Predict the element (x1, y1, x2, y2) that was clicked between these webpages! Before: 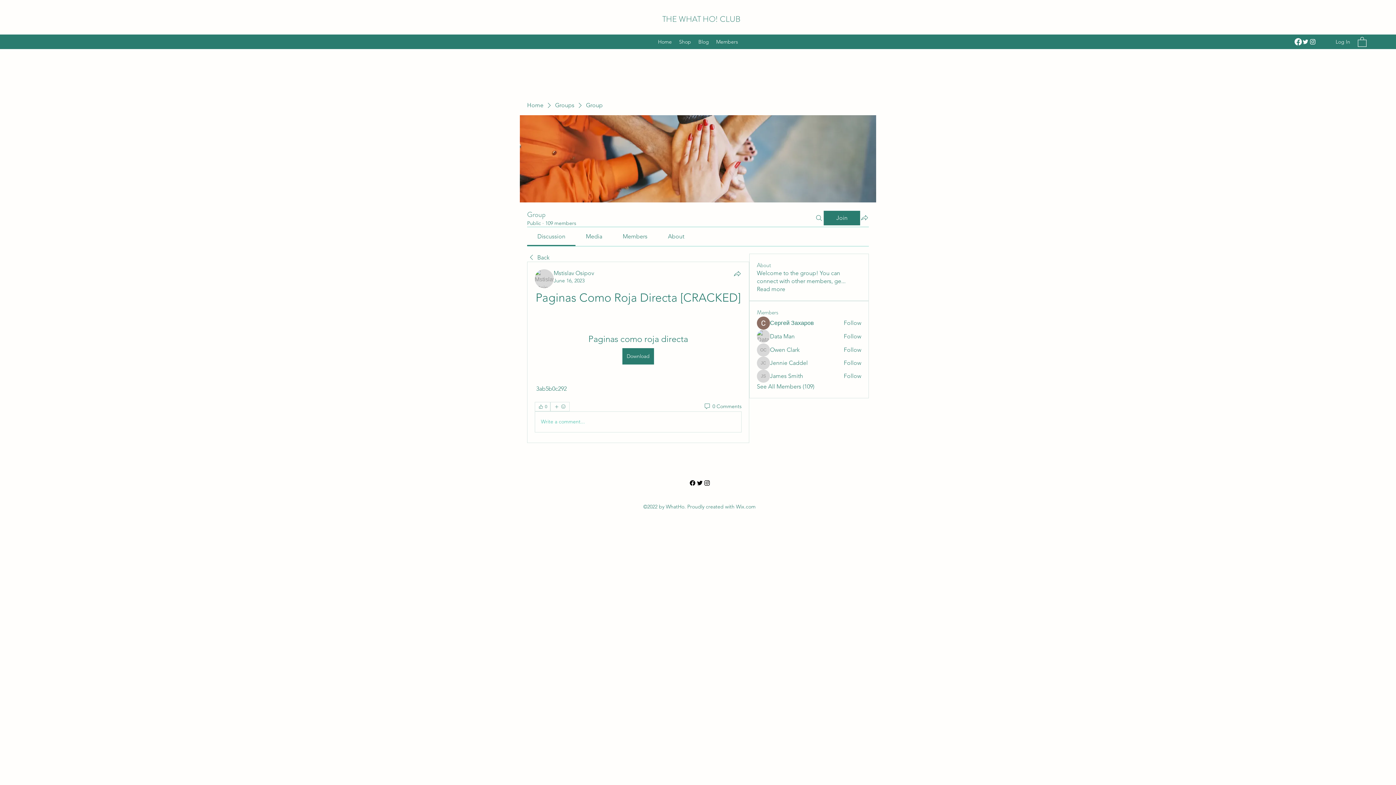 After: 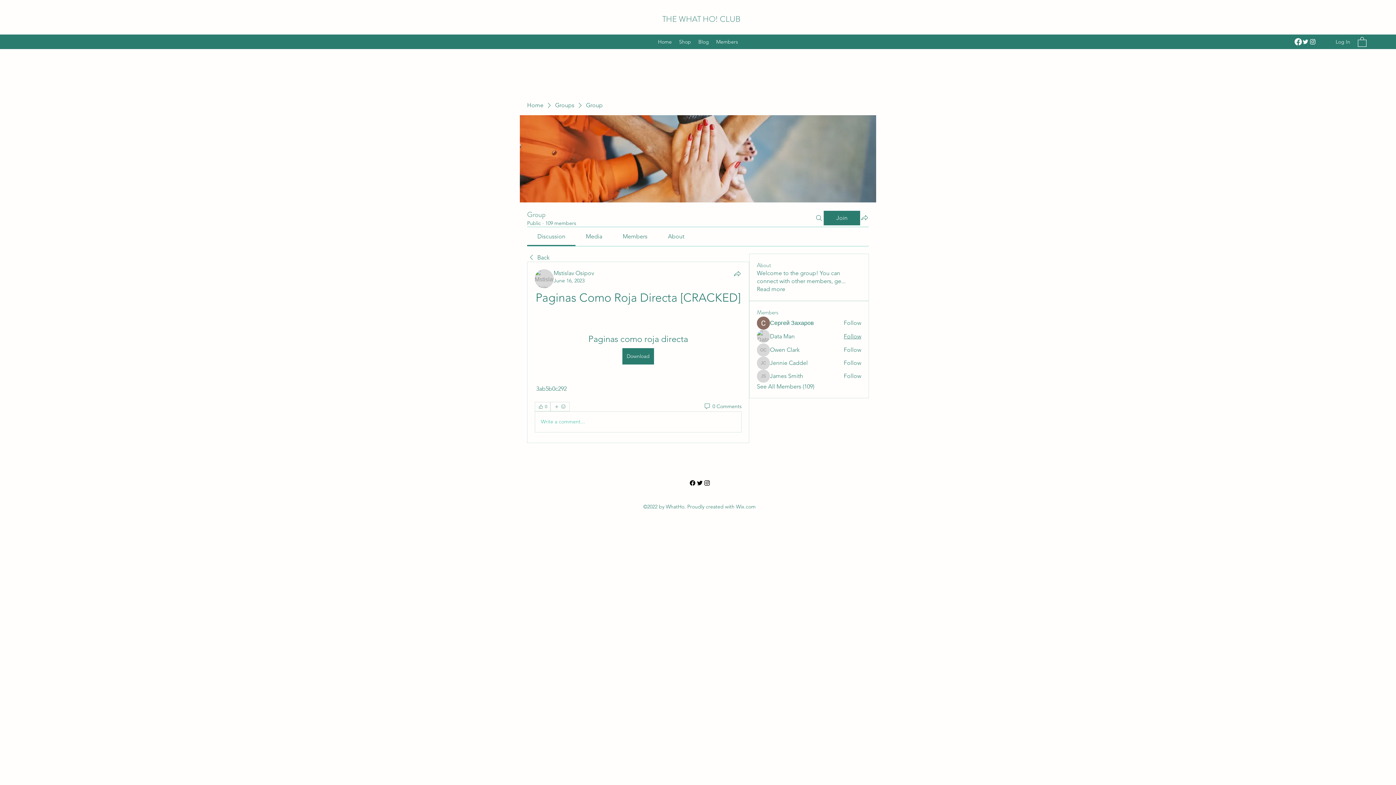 Action: label: Follow bbox: (843, 332, 861, 340)